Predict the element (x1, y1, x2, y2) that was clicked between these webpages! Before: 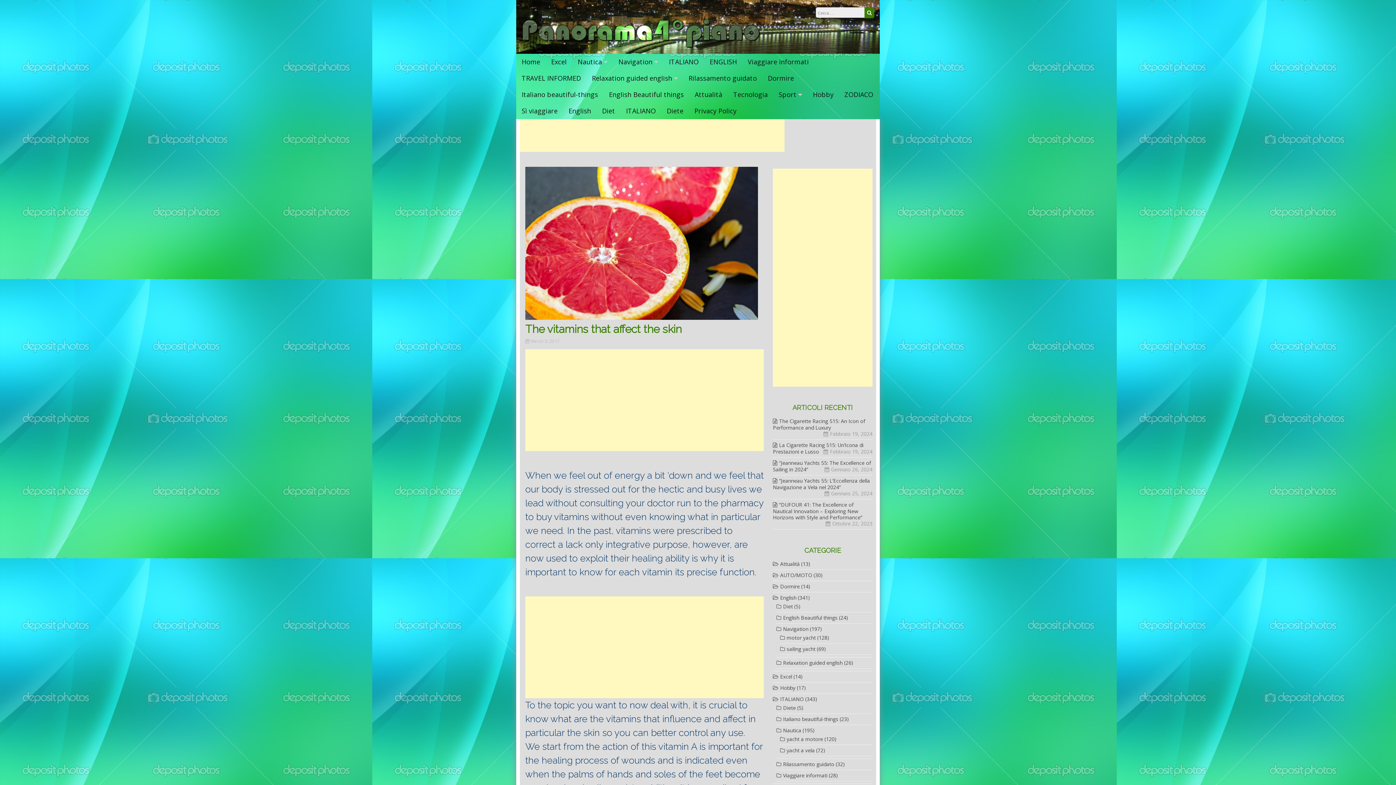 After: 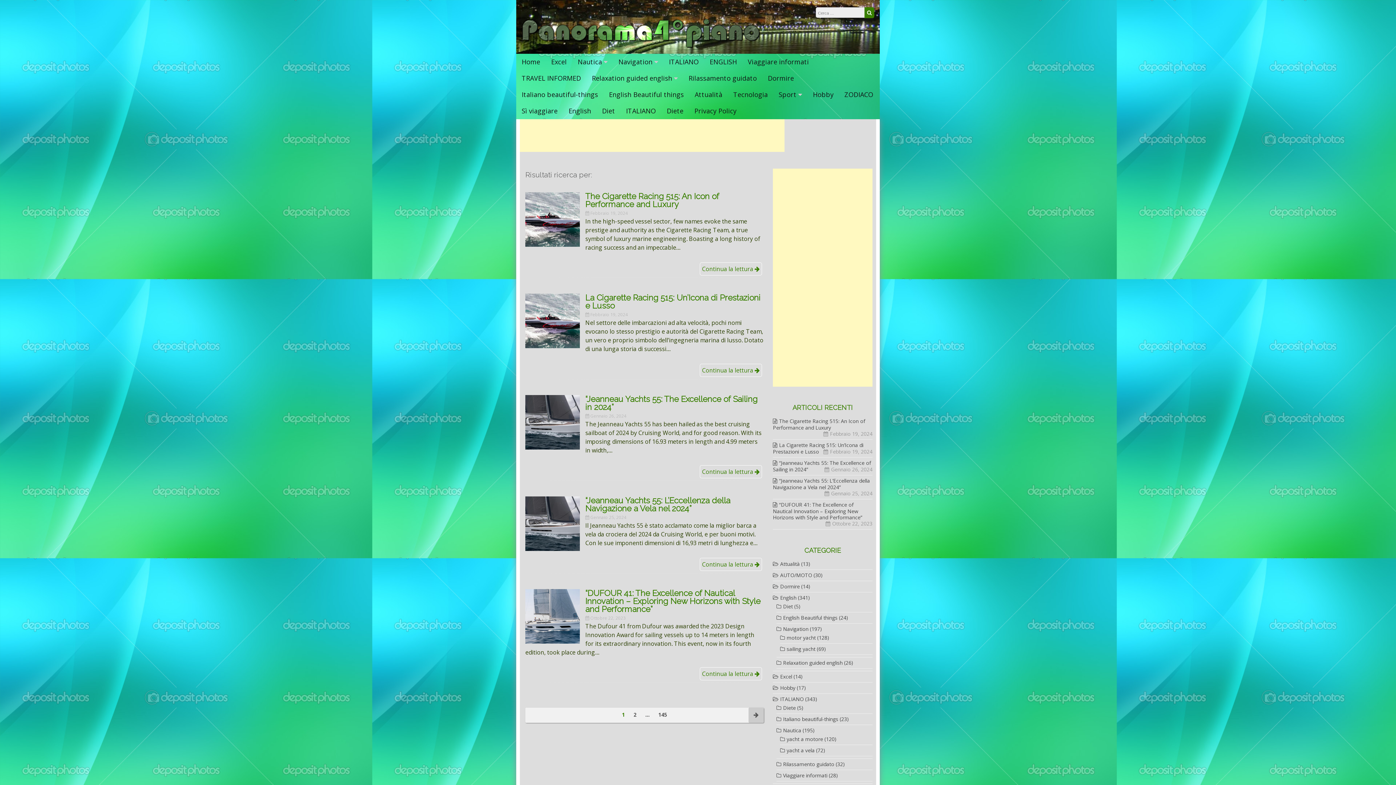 Action: bbox: (864, 7, 874, 18) label: Cerca